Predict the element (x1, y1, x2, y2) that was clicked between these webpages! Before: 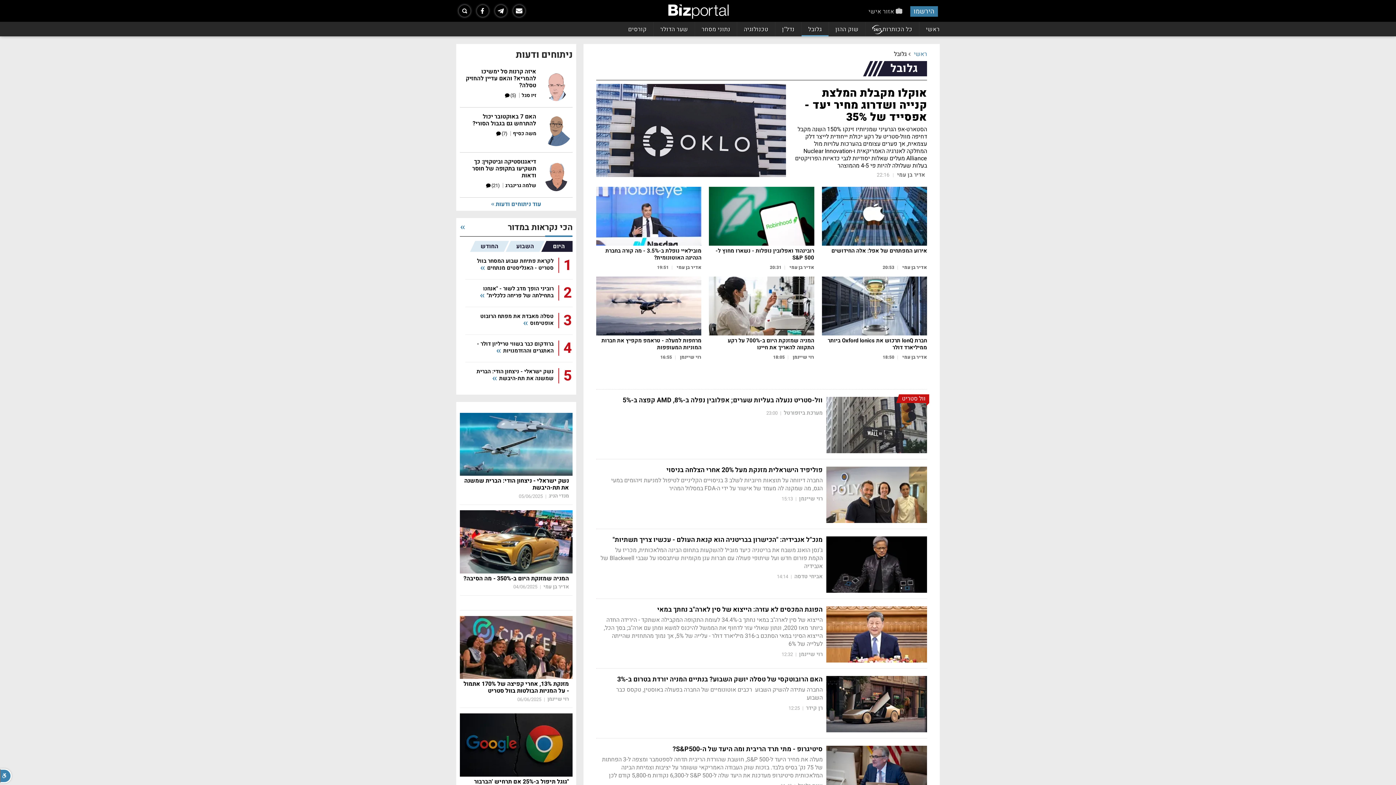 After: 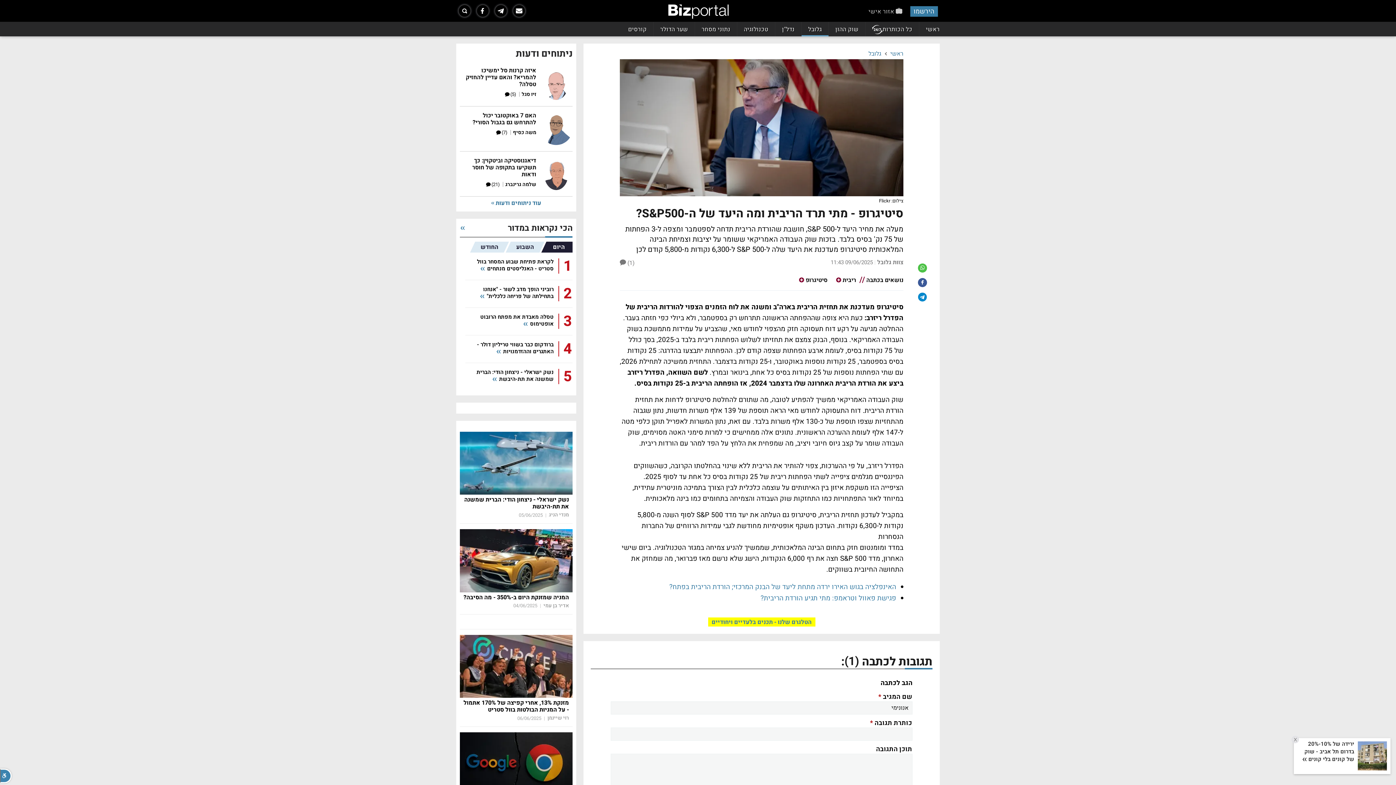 Action: label: סיטיגרופ - מתי תרד הריבית ומה היעד של ה-S&P500? bbox: (600, 745, 822, 753)